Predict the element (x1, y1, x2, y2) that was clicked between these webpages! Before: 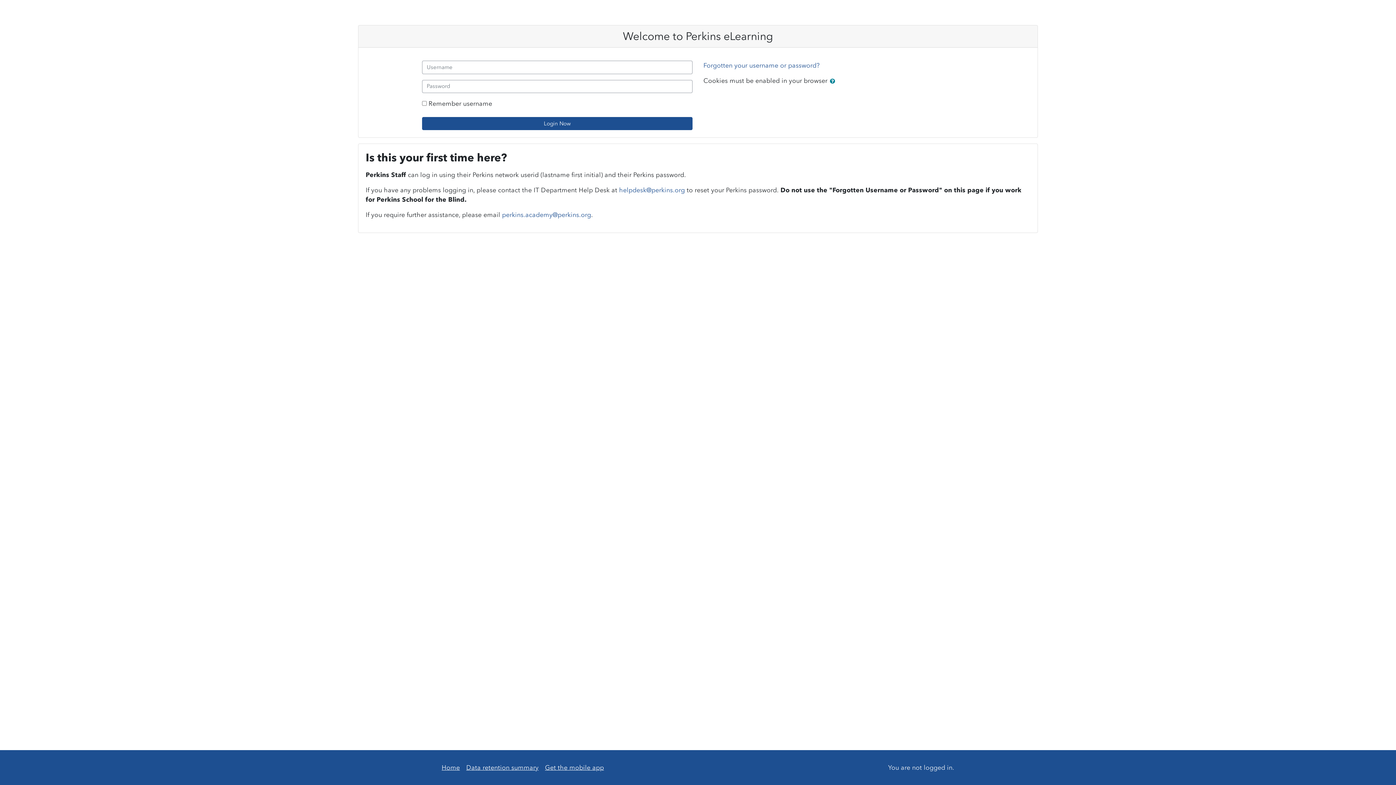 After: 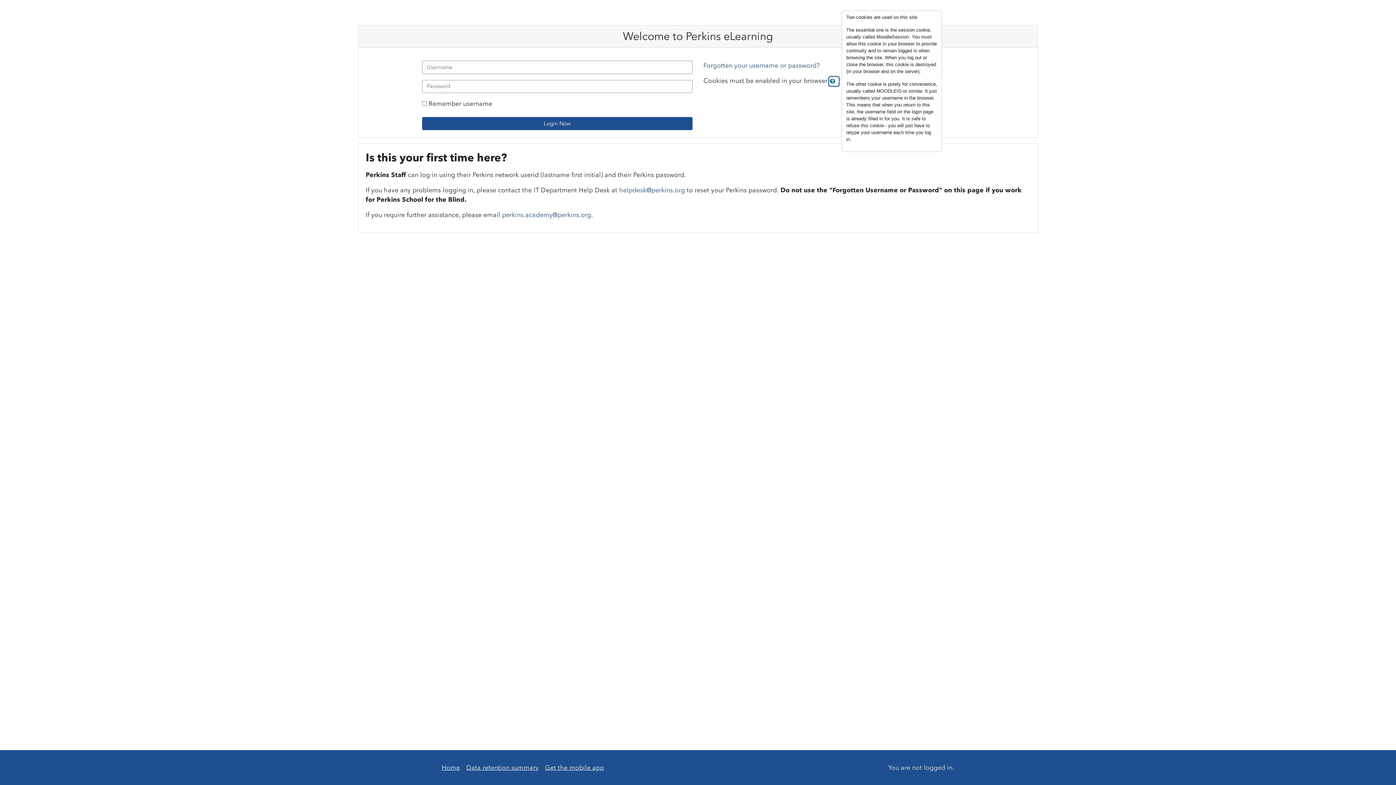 Action: bbox: (829, 77, 838, 85)